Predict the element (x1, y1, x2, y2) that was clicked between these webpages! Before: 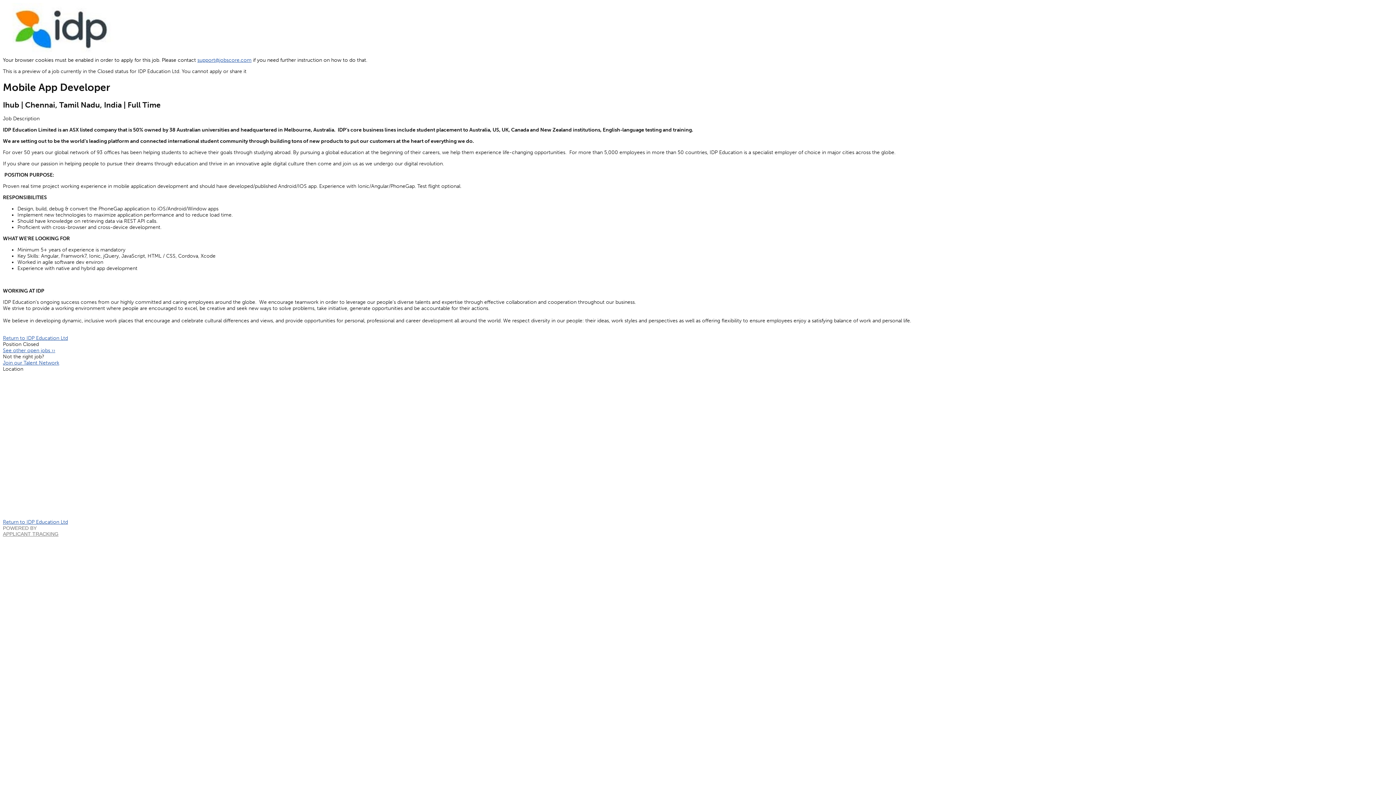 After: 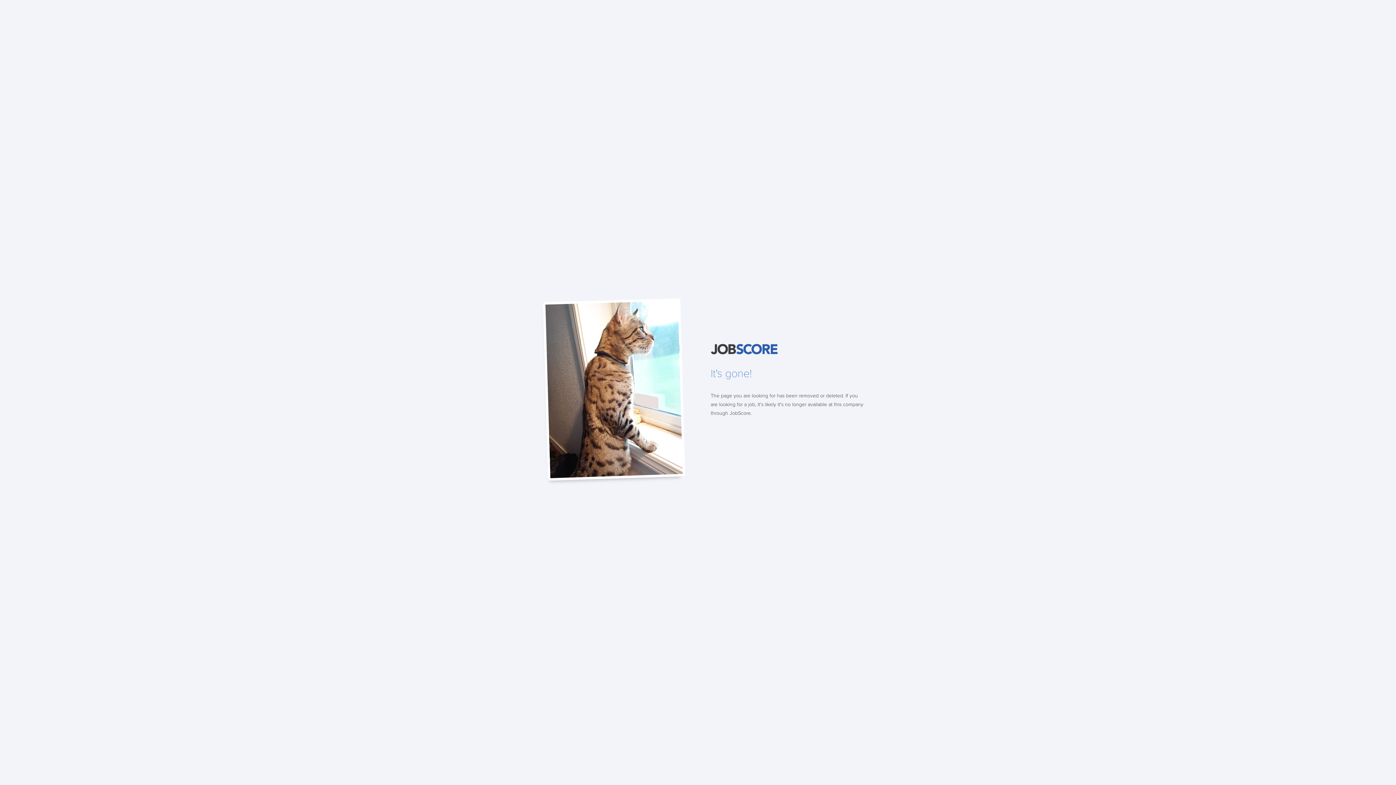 Action: bbox: (2, 519, 68, 525) label: Return to IDP Education Ltd